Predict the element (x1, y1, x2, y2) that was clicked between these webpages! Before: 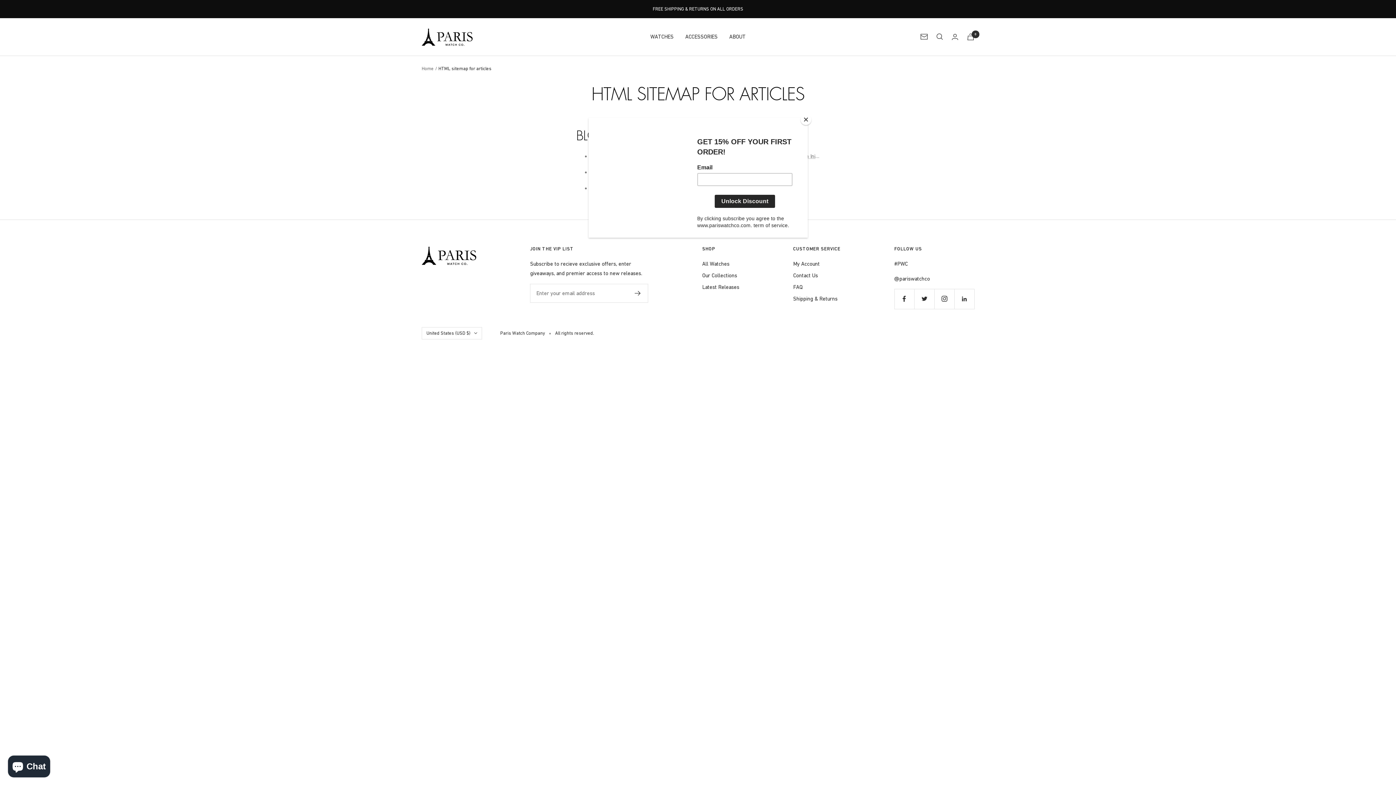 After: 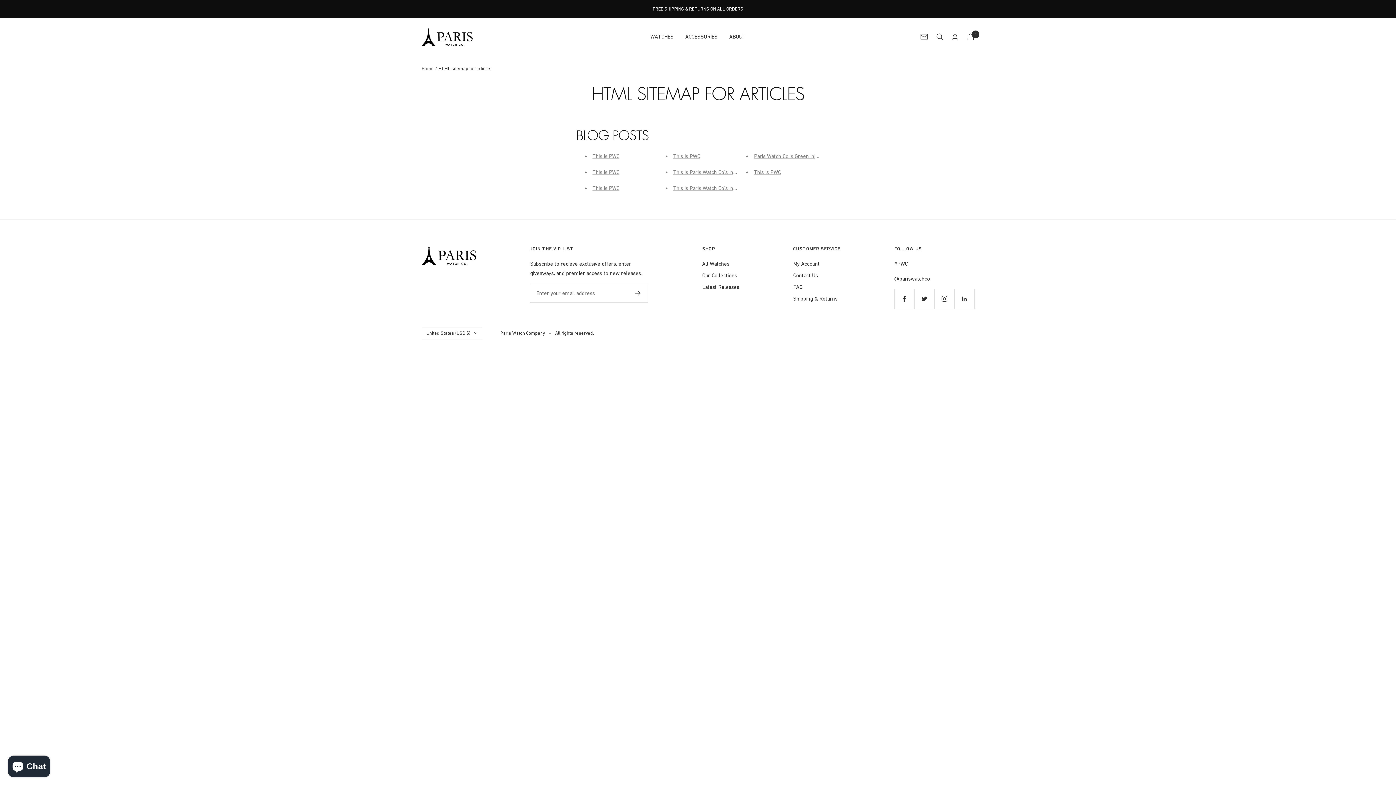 Action: label: Close bbox: (800, 114, 811, 125)